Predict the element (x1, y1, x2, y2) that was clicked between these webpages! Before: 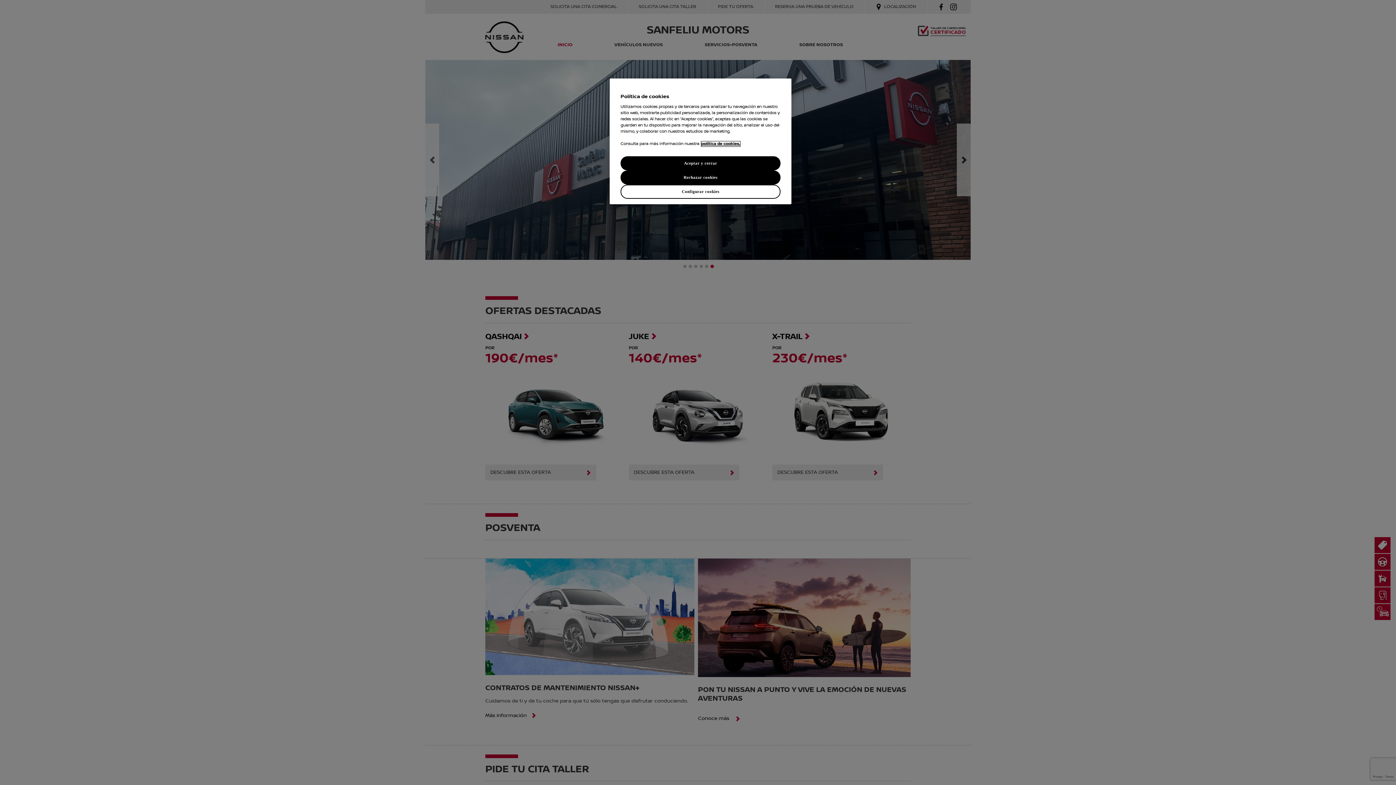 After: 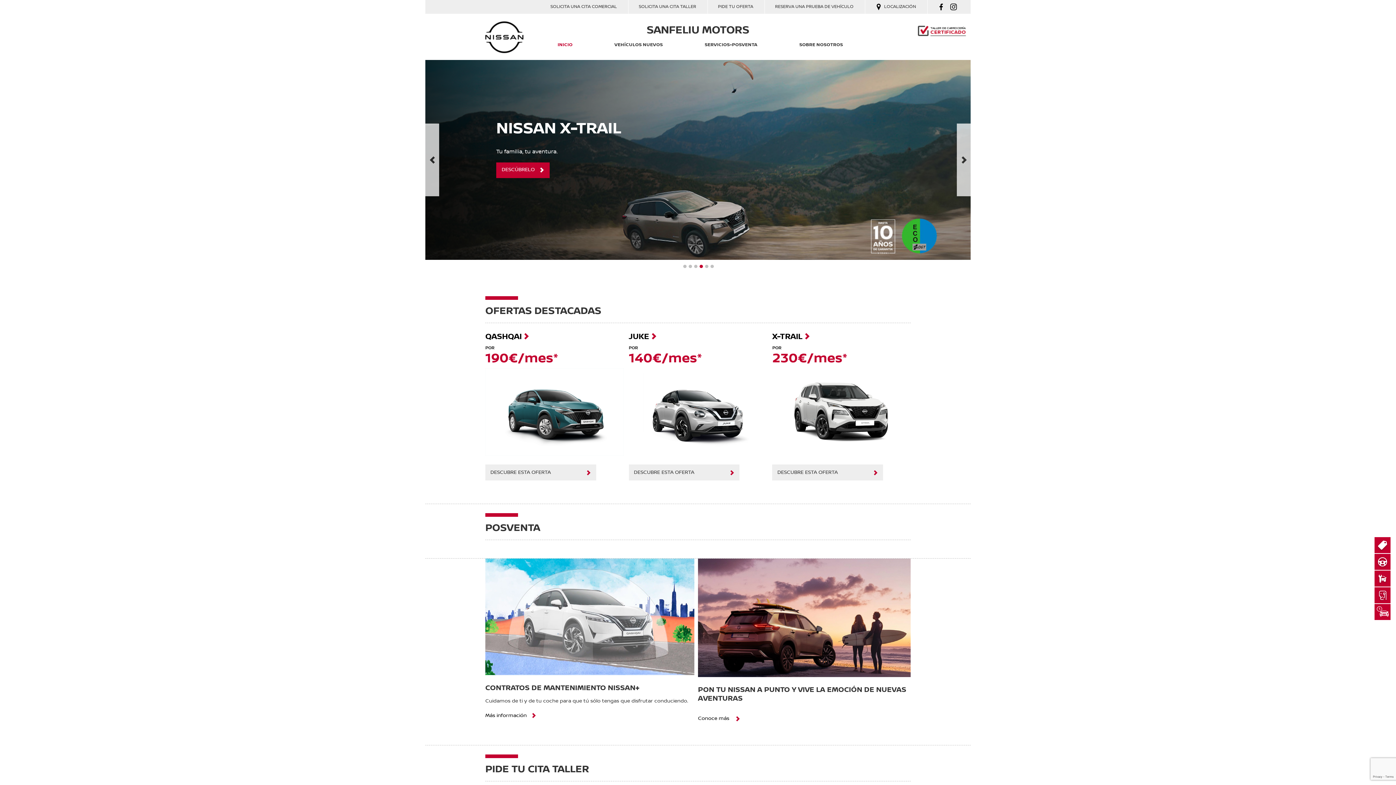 Action: label: Rechazar cookies bbox: (620, 170, 780, 184)